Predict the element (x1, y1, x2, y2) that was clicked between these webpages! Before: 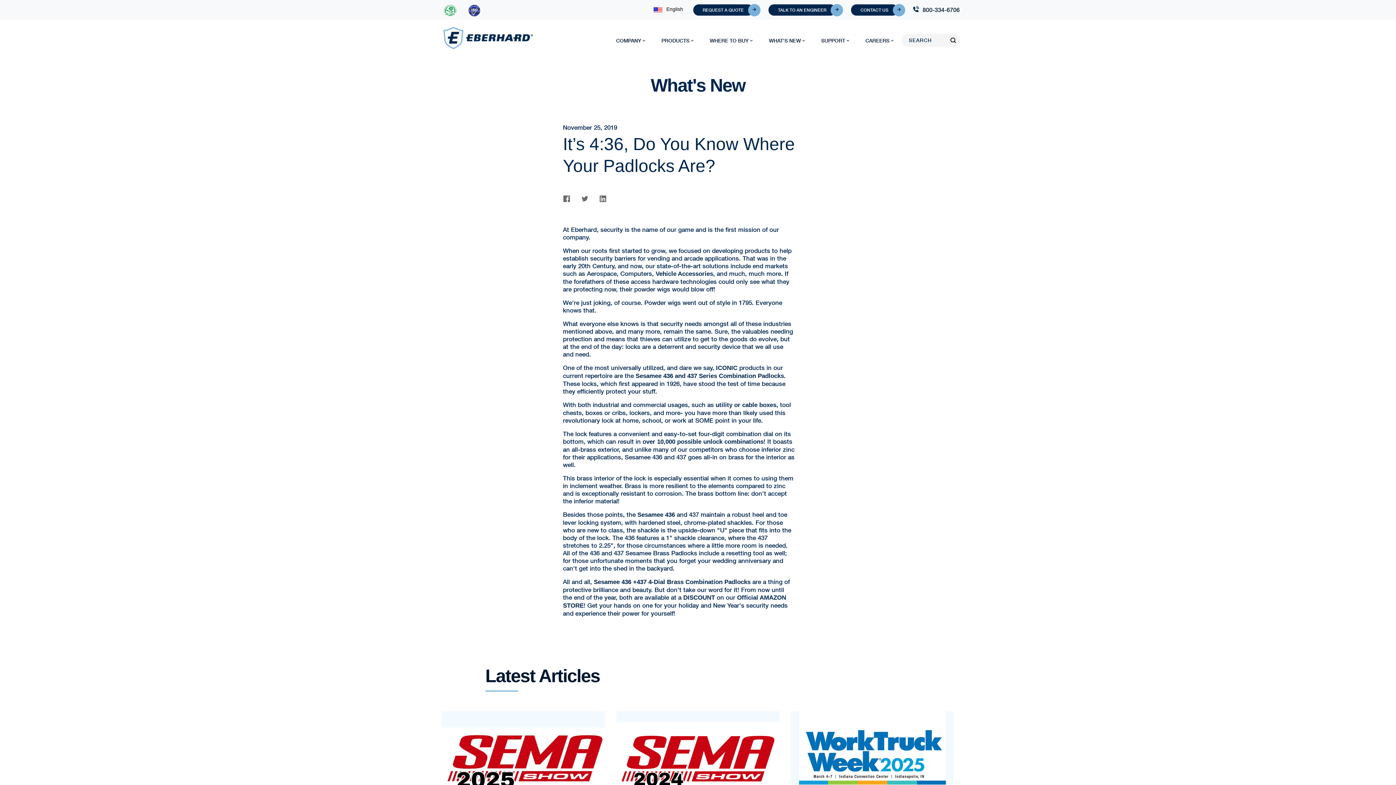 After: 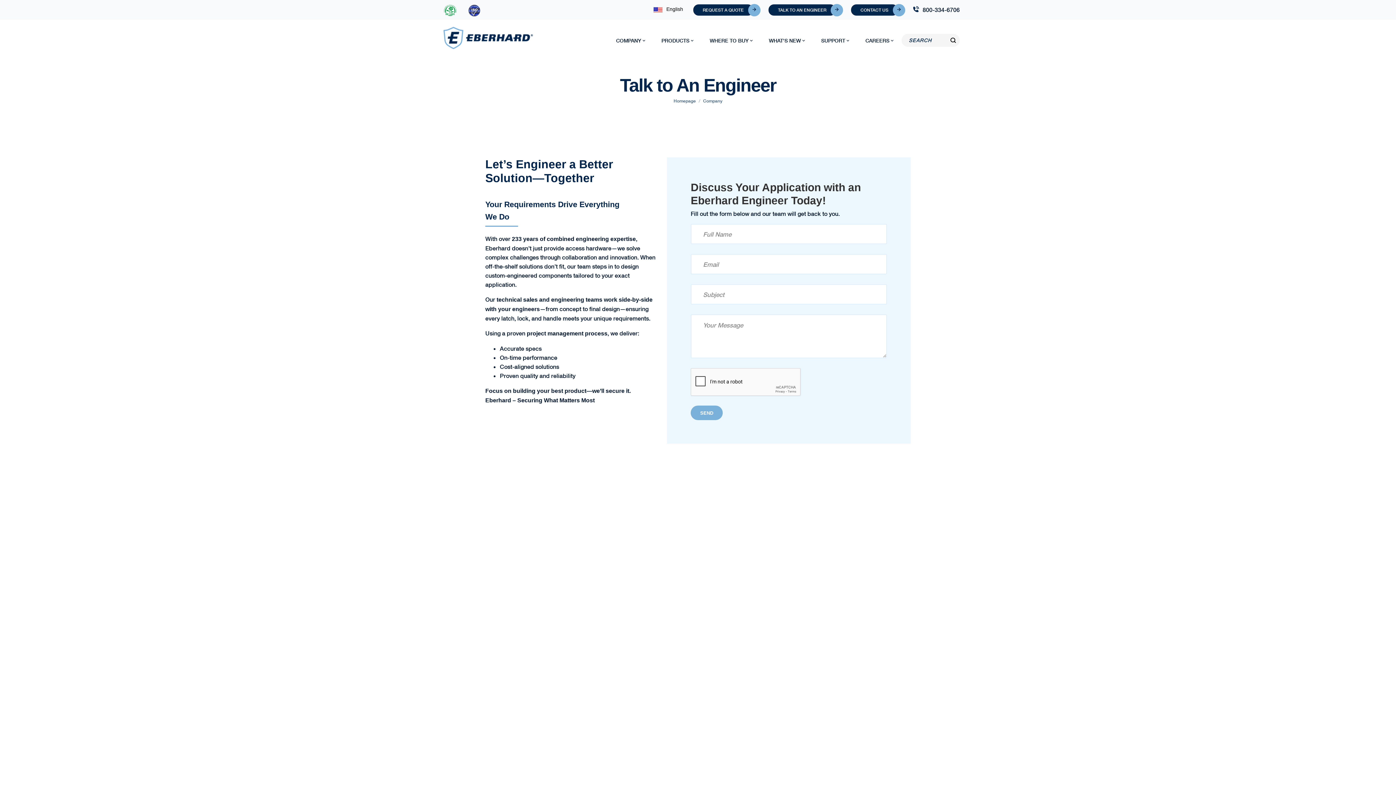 Action: bbox: (768, 4, 836, 15) label: TALK TO AN ENGINEER